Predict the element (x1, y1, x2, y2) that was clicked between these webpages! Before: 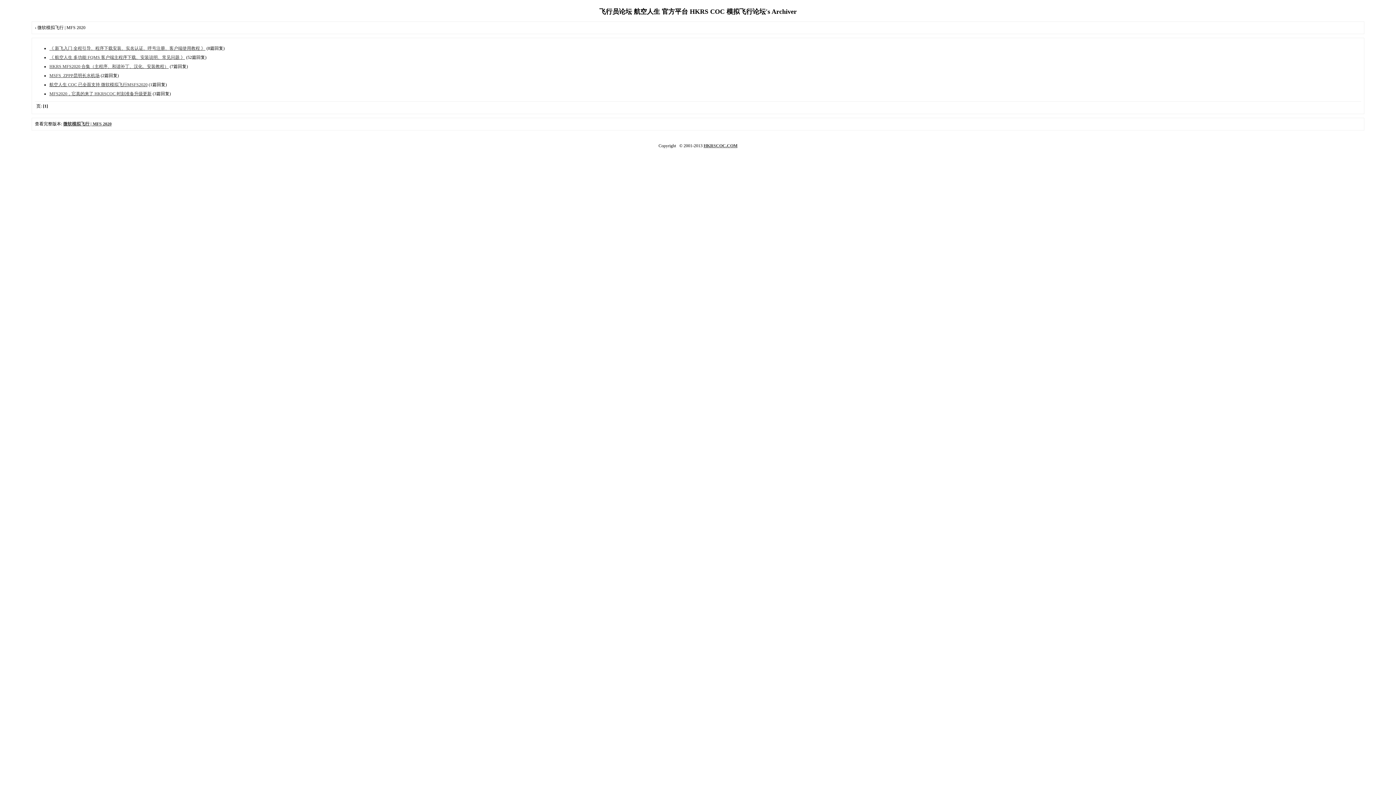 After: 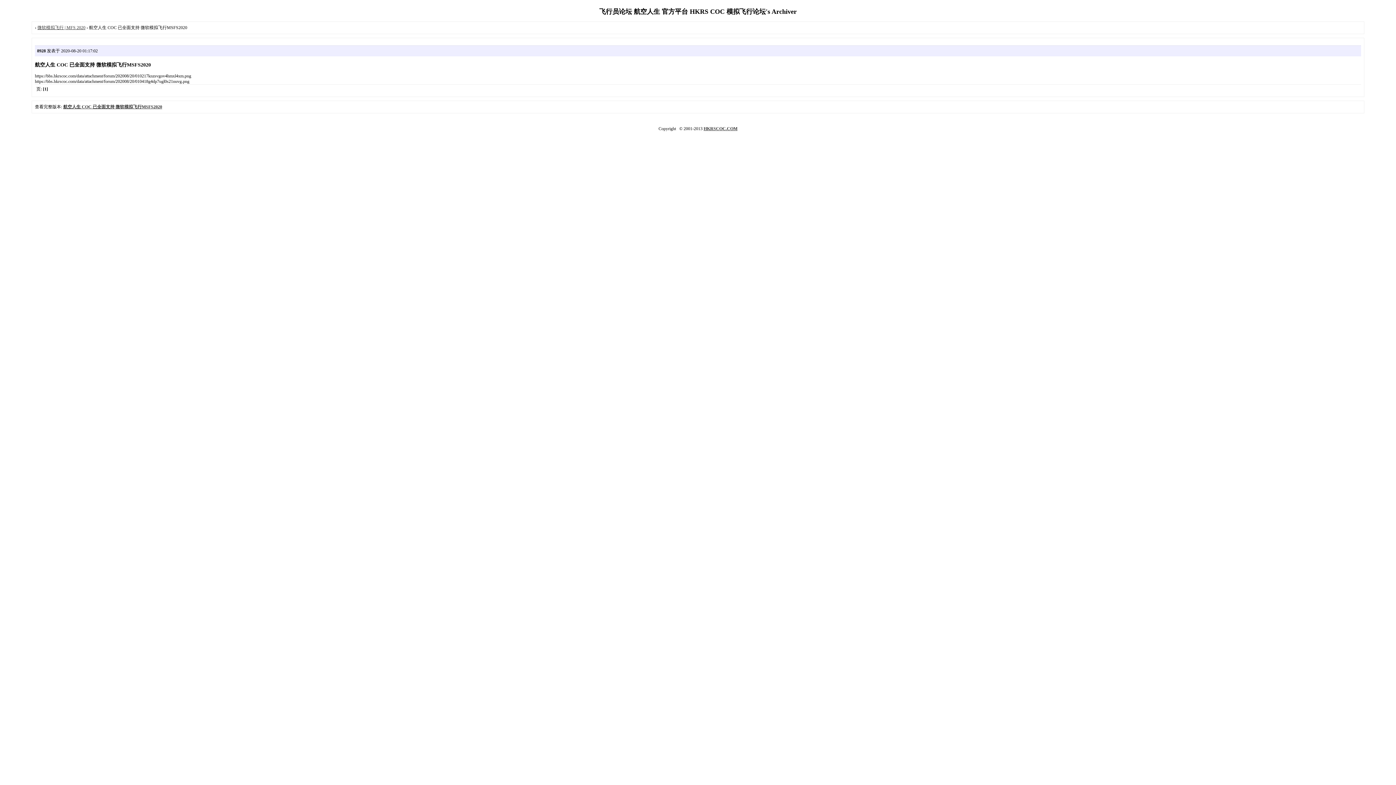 Action: label: 航空人生 COC 已全面支持 微软模拟飞行MSFS2020 bbox: (49, 82, 147, 87)